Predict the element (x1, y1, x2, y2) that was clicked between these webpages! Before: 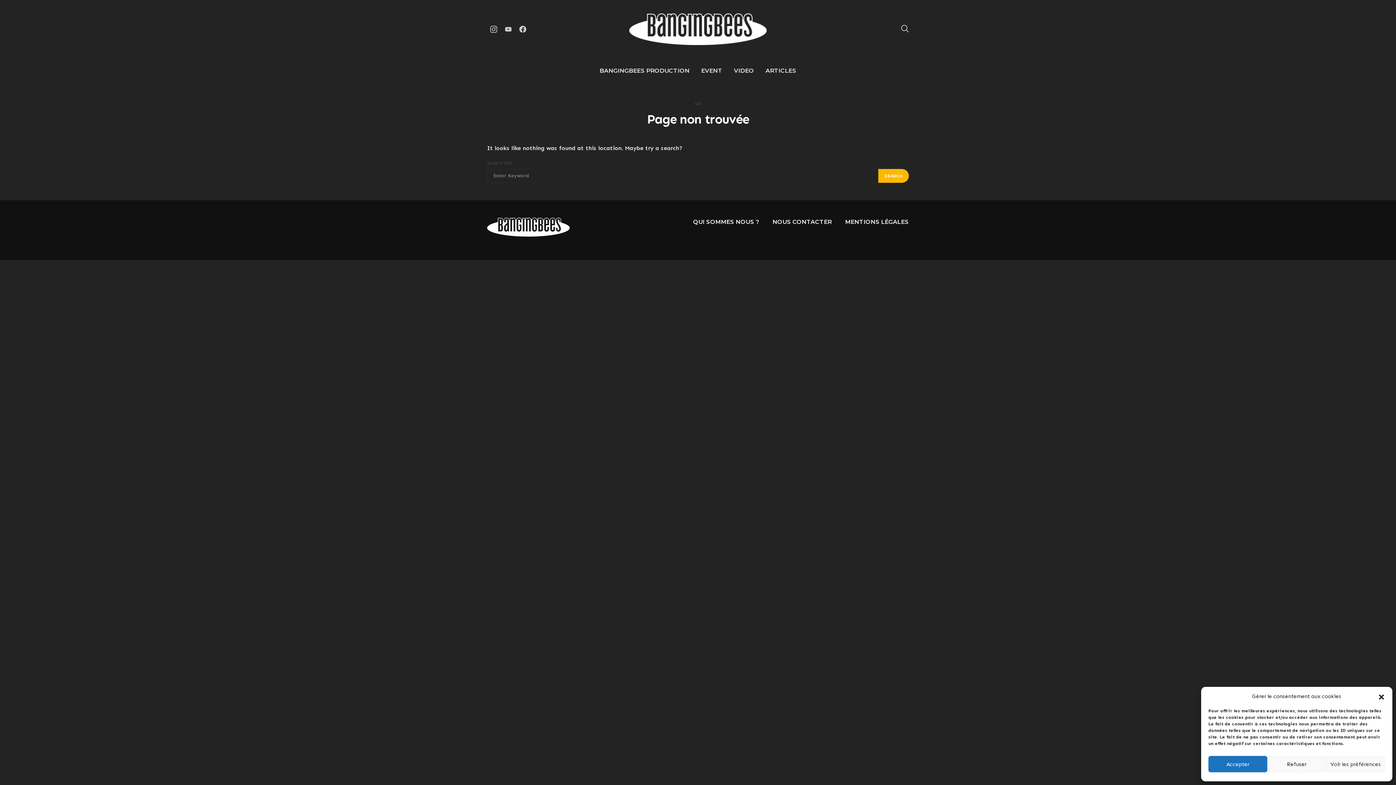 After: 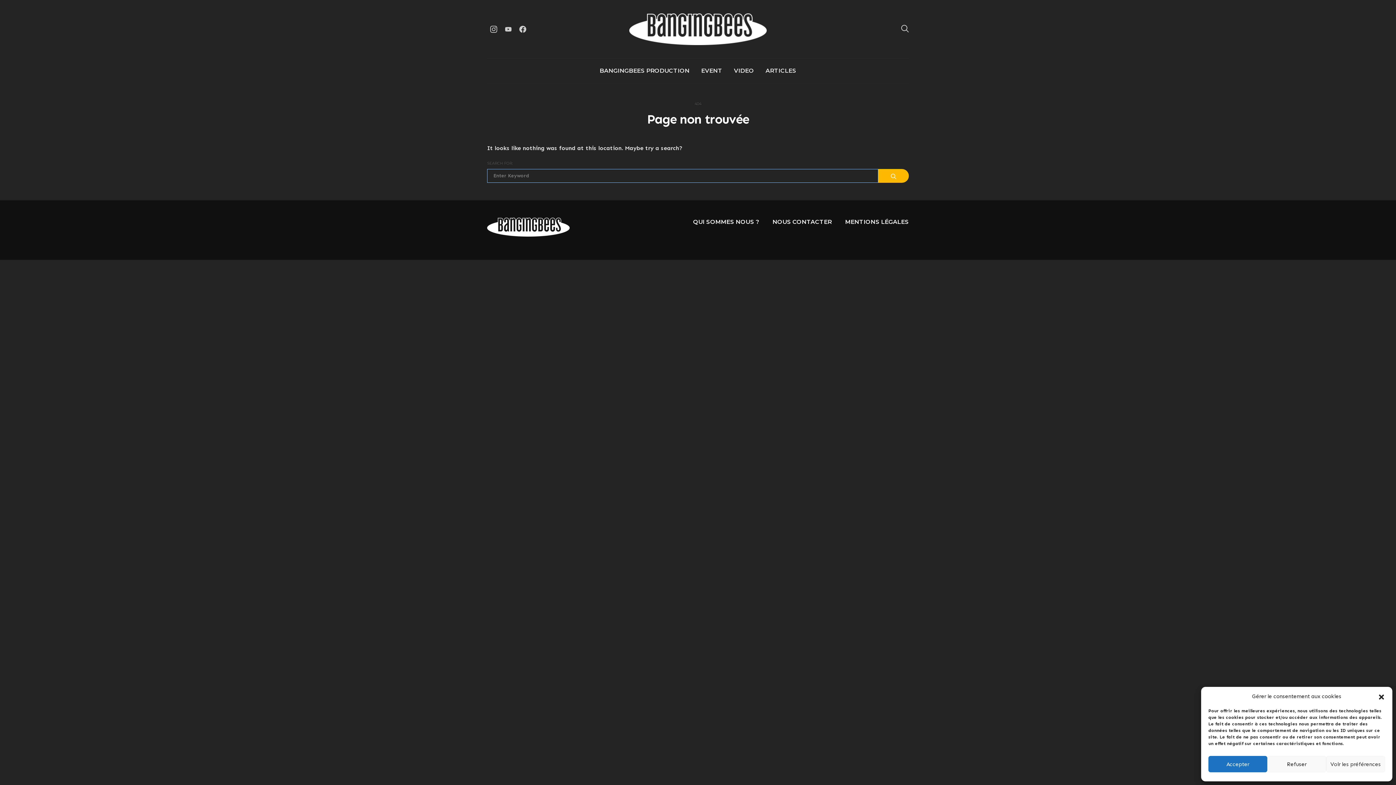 Action: label: SEARCH bbox: (878, 169, 909, 182)